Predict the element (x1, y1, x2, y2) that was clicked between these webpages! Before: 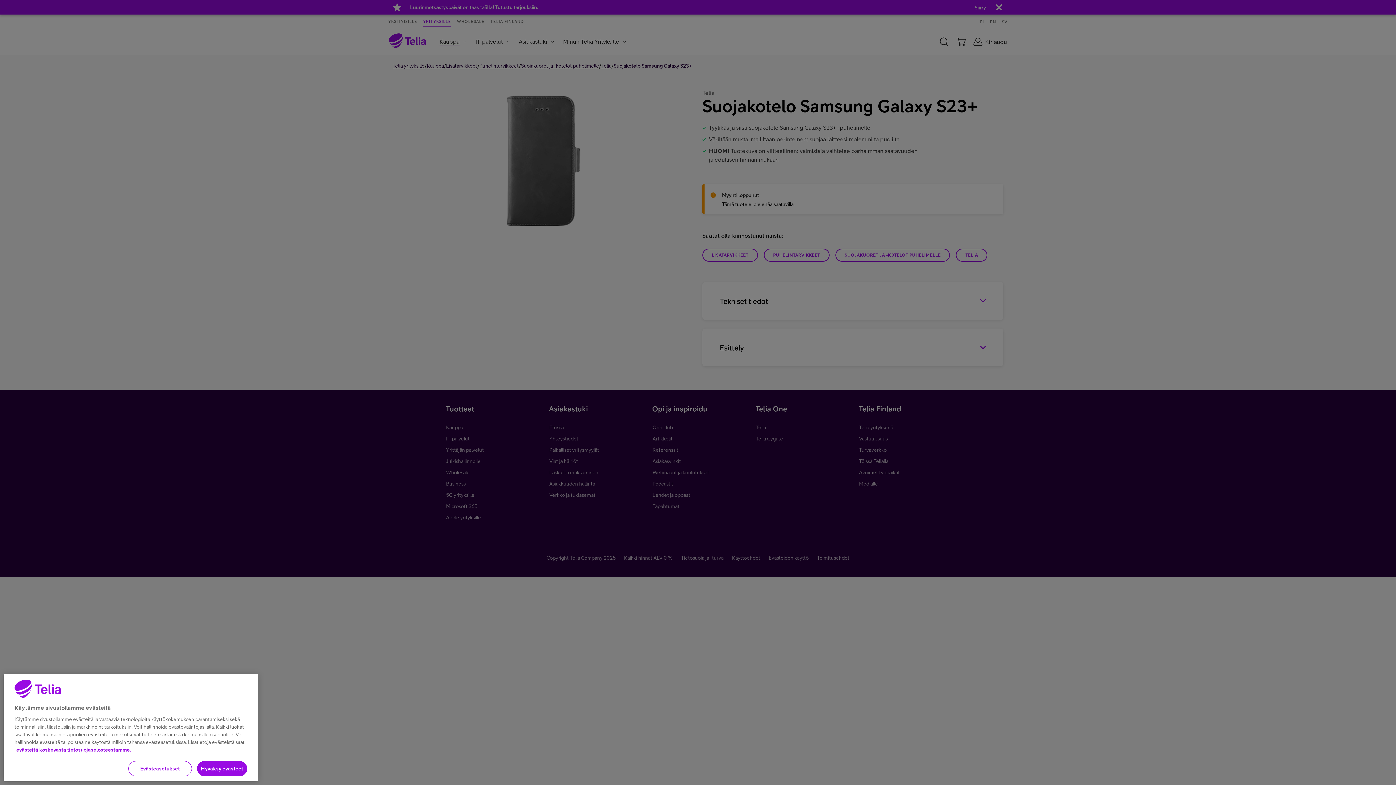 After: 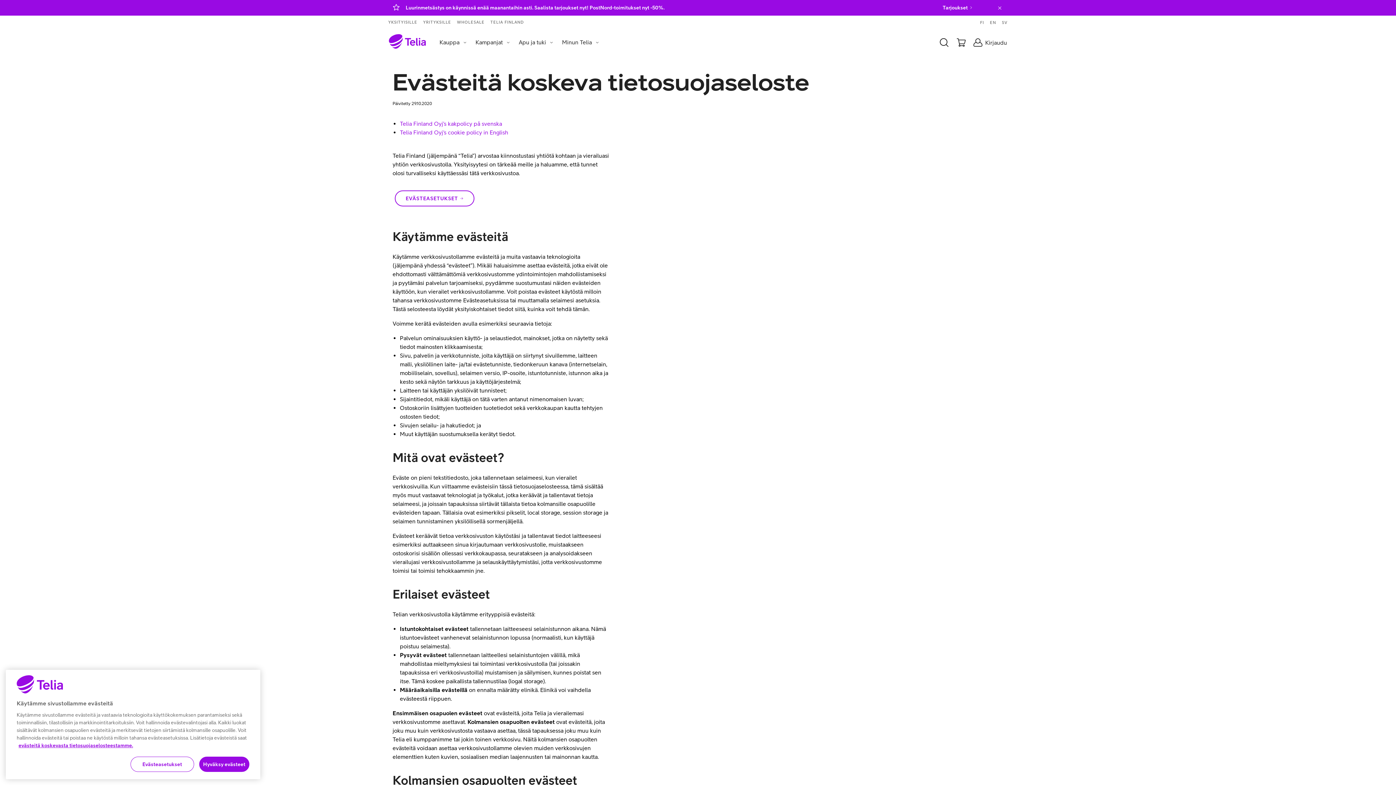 Action: label: evästeitä koskevasta tietosuojaselosteestamme. bbox: (16, 747, 130, 753)